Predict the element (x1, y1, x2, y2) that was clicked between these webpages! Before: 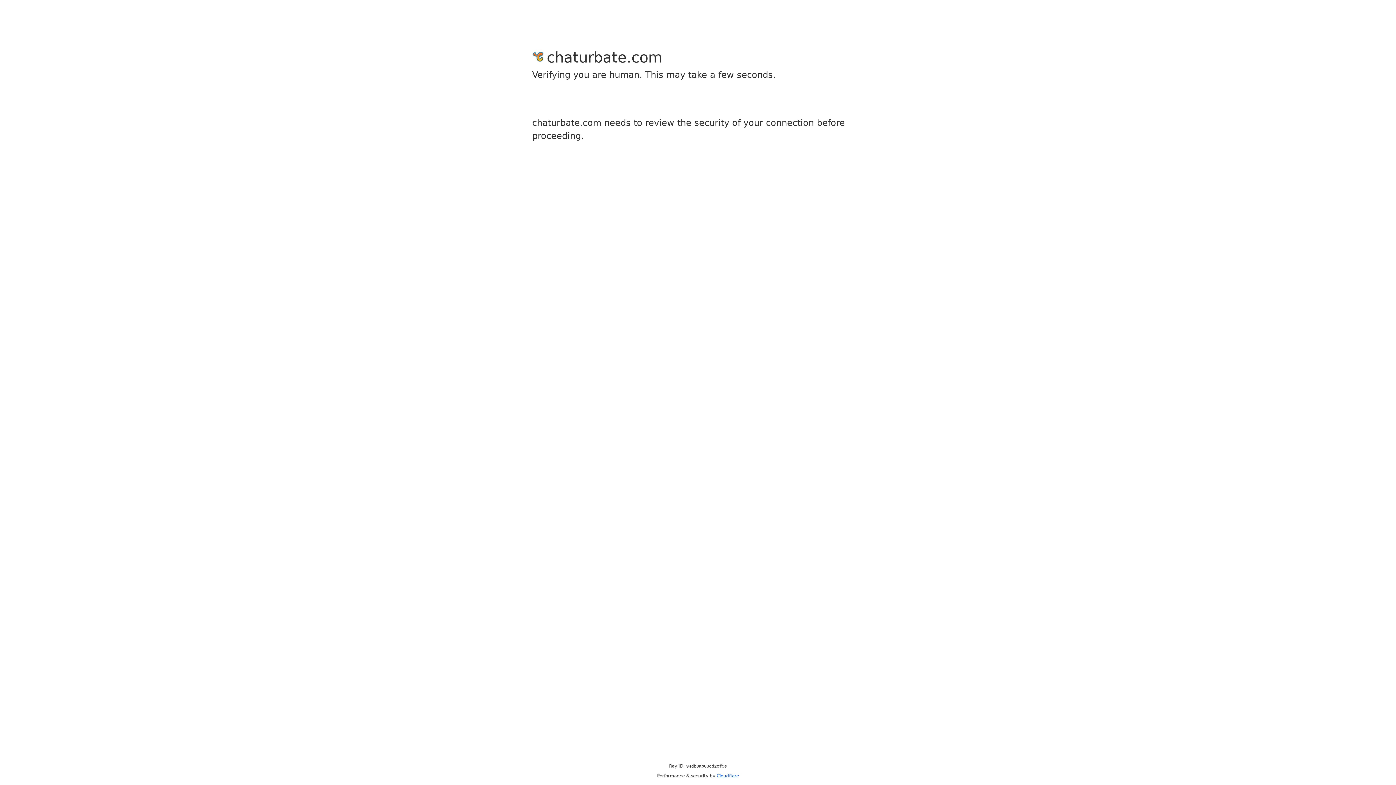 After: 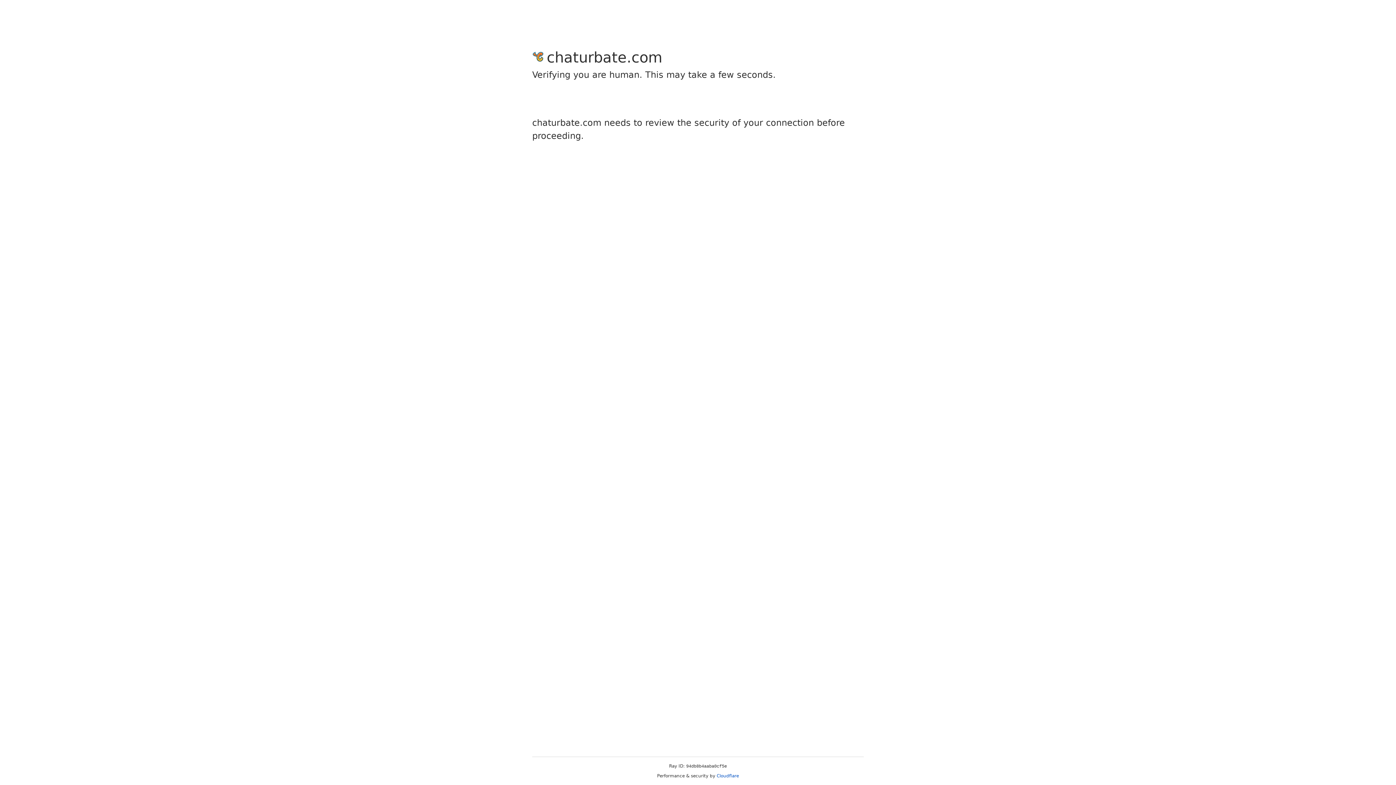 Action: label: Cloudflare bbox: (716, 773, 739, 778)